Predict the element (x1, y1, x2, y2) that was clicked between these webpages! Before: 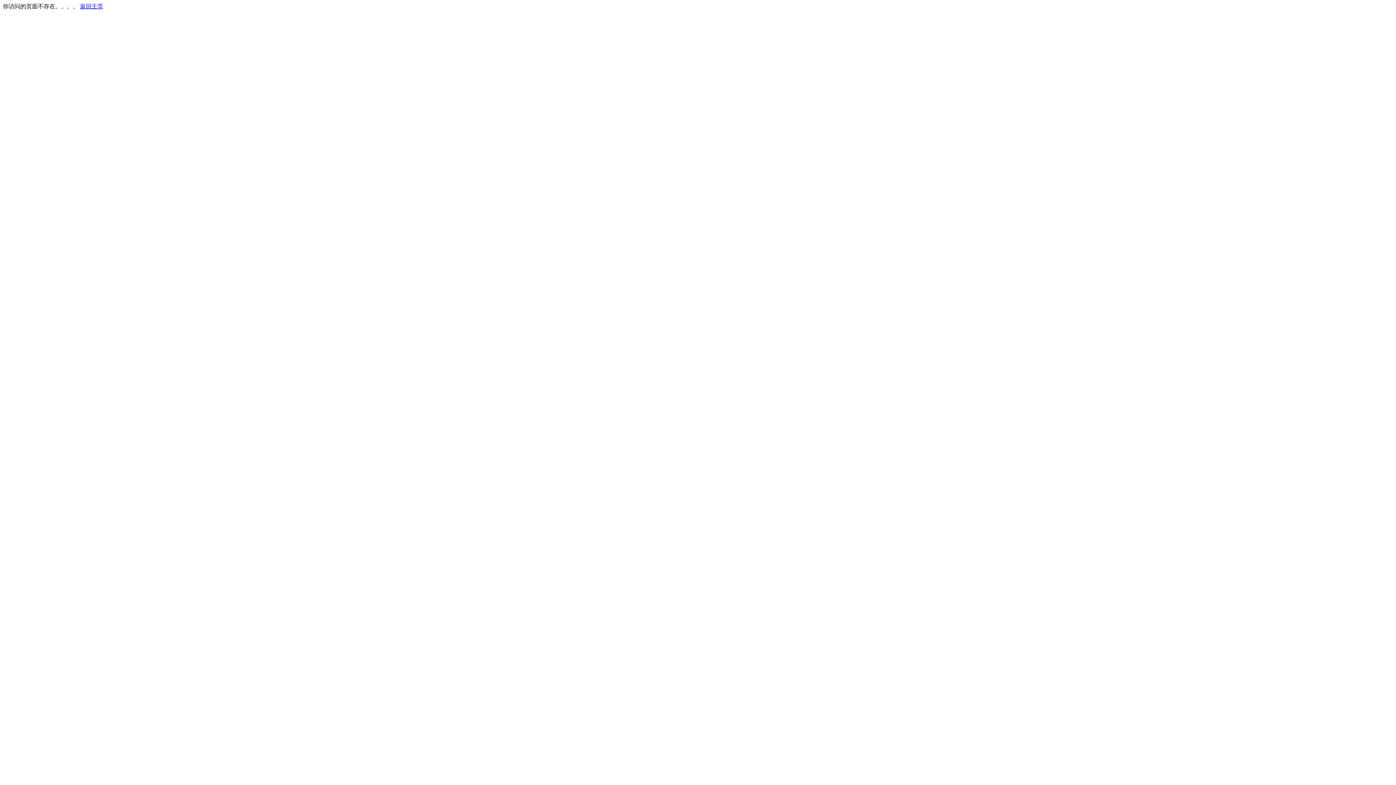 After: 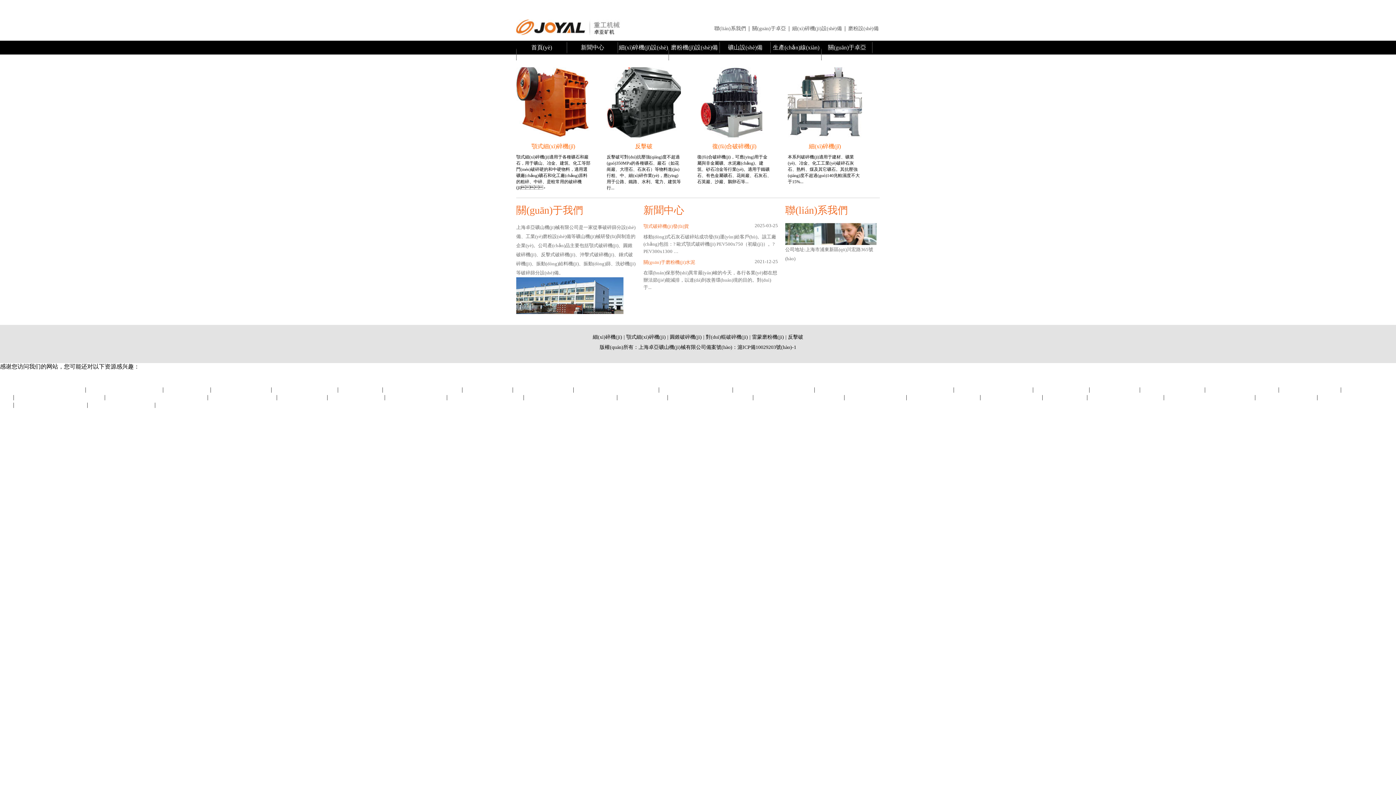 Action: label: 返回主页 bbox: (80, 3, 103, 9)